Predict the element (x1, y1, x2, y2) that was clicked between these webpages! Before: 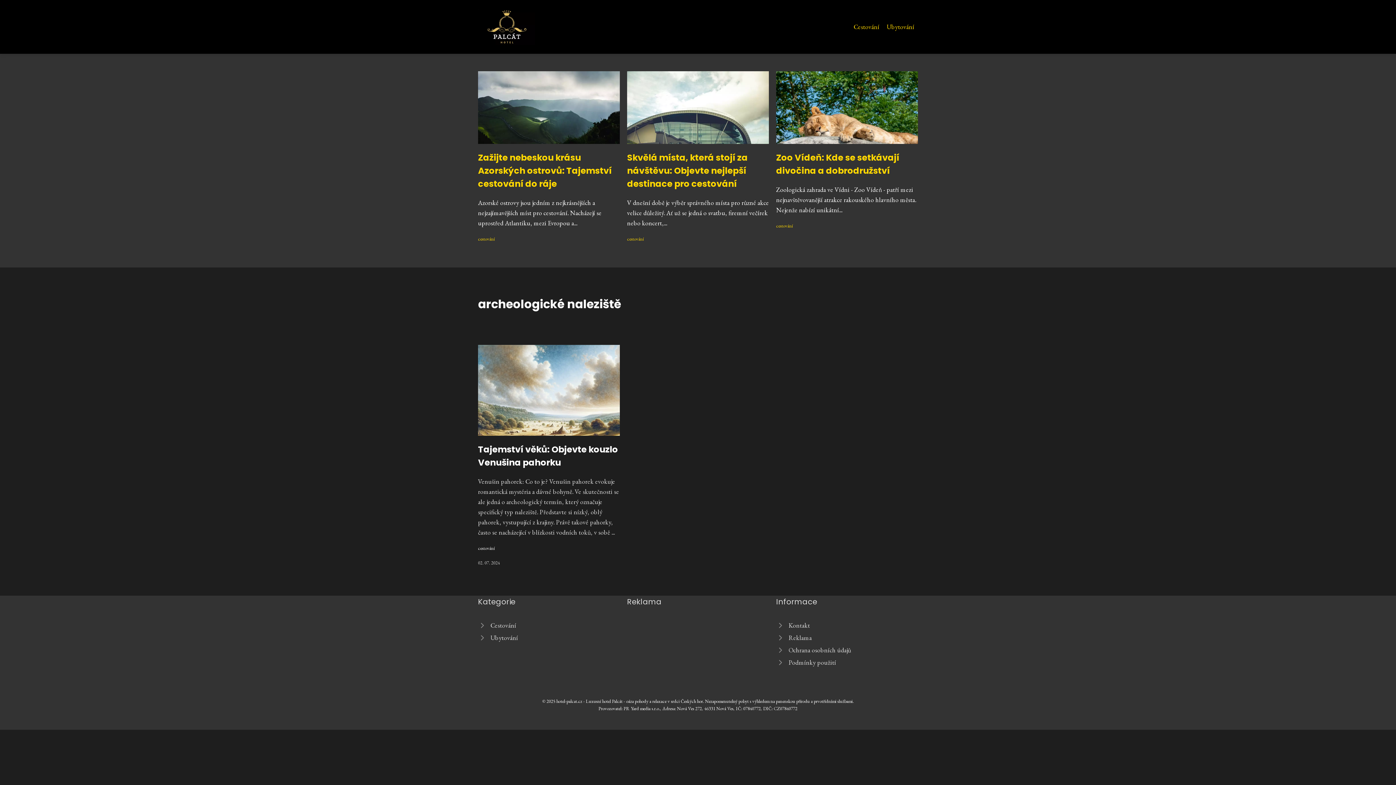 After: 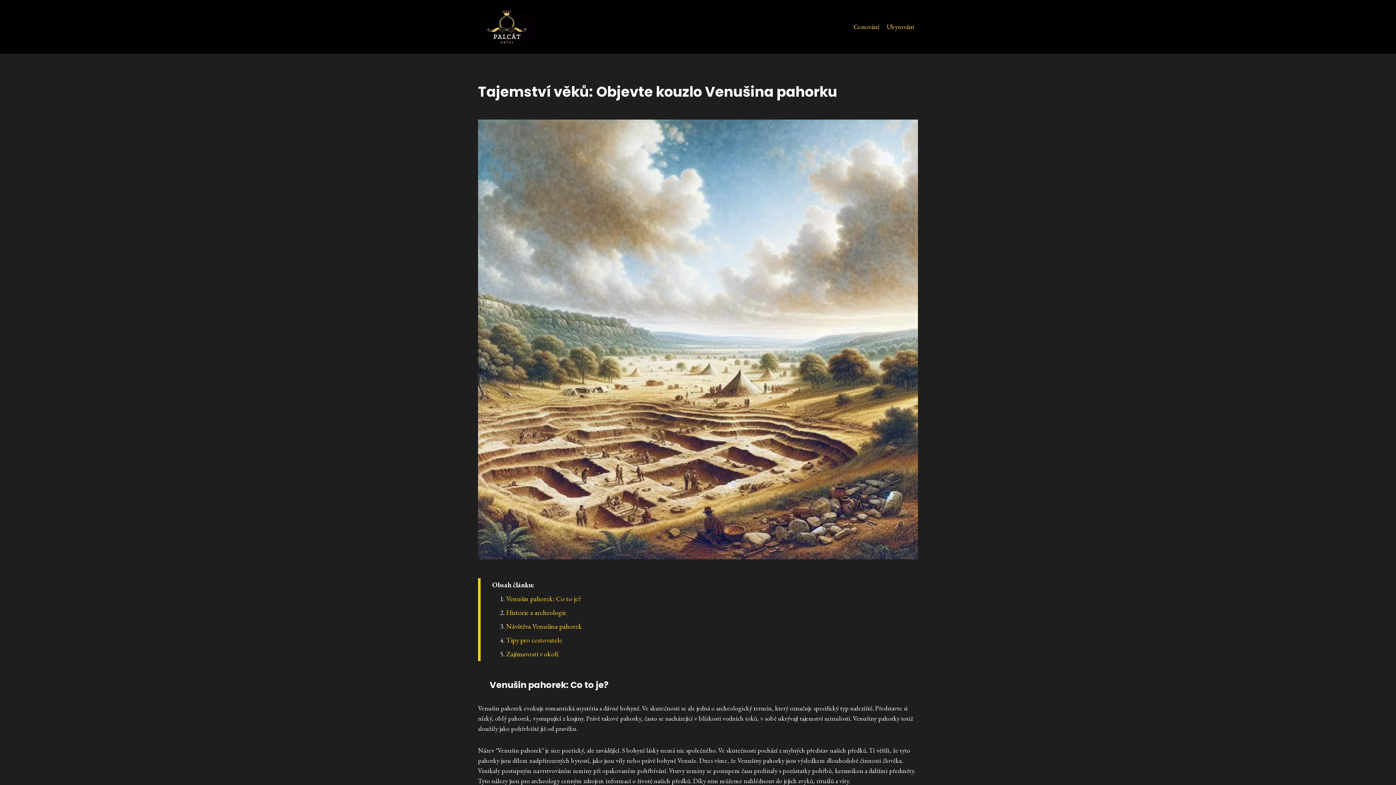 Action: bbox: (478, 410, 620, 419)